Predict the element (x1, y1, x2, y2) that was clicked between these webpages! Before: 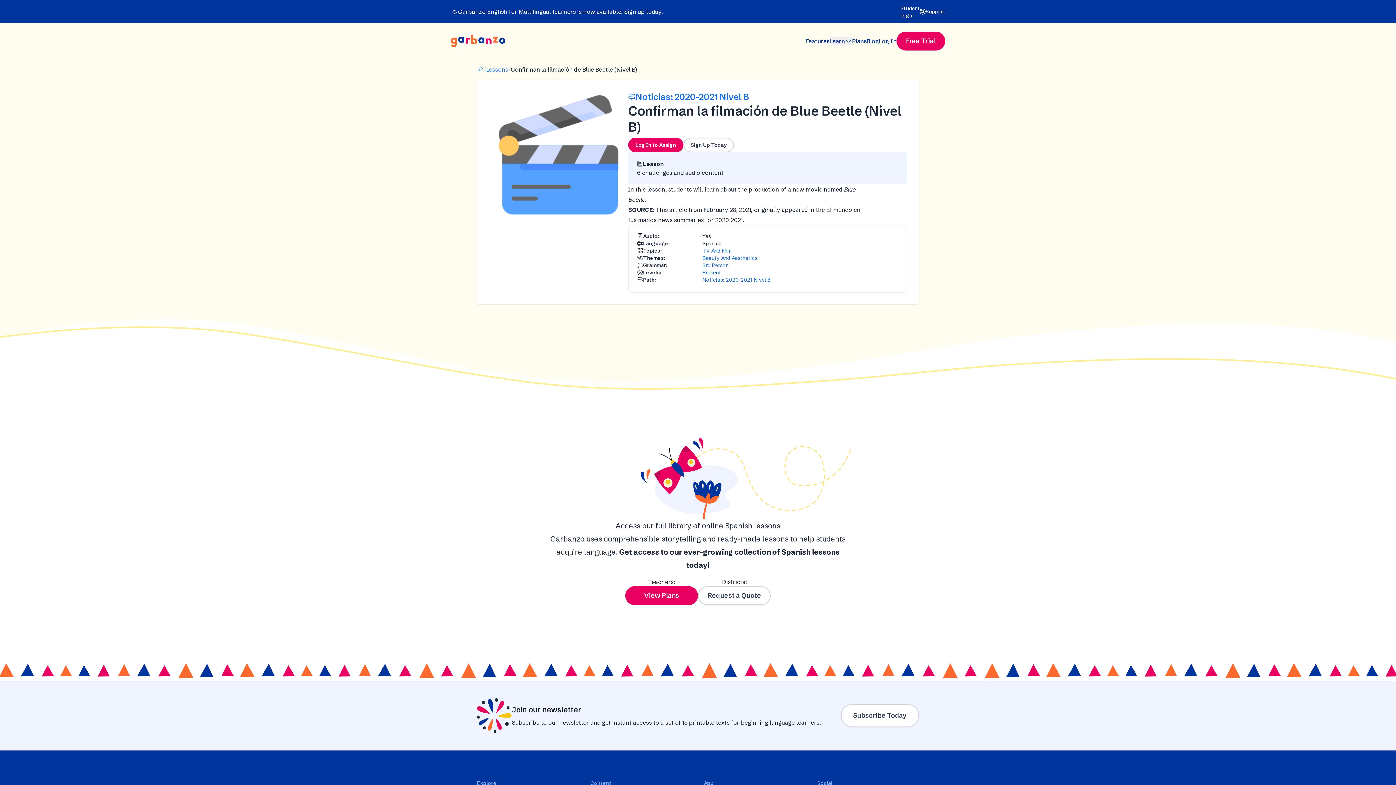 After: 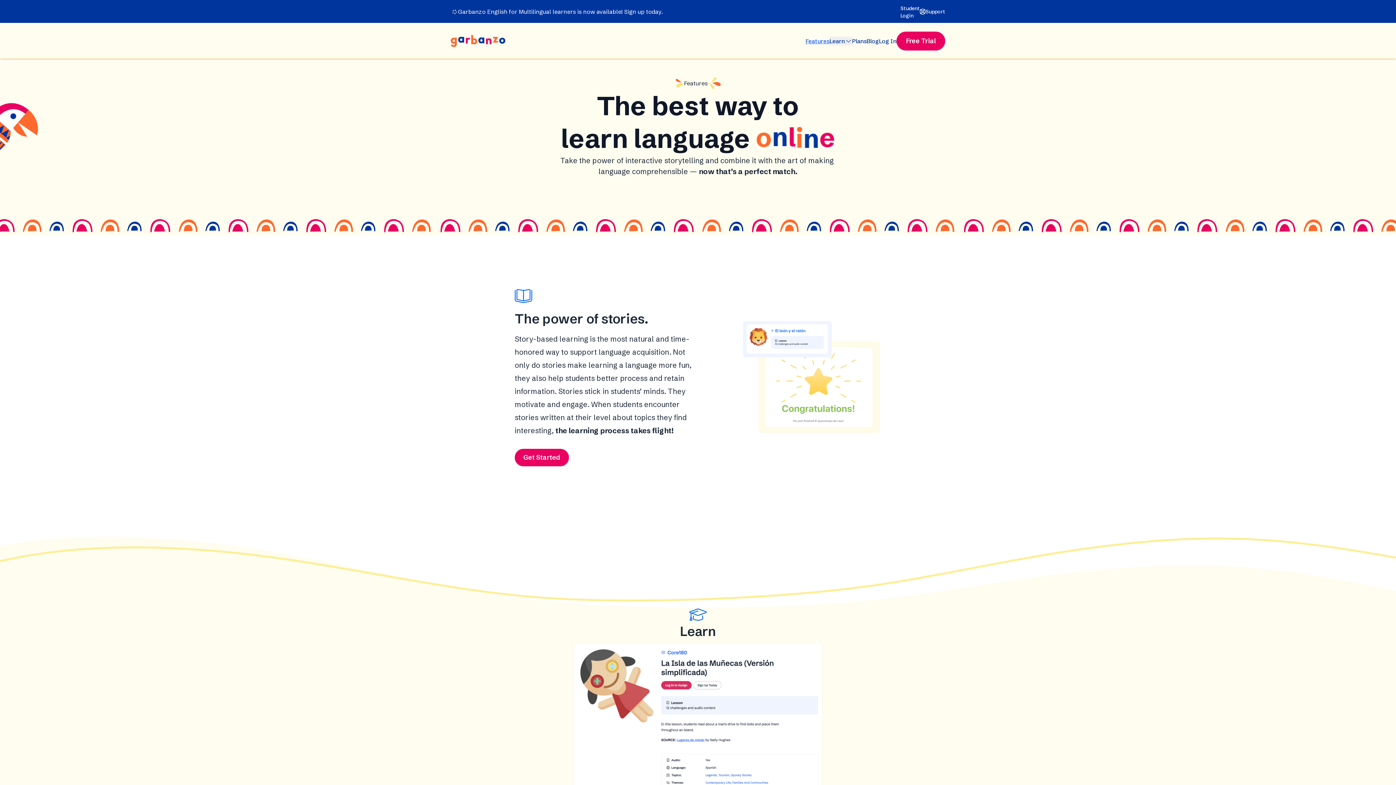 Action: label: Features bbox: (805, 36, 829, 45)